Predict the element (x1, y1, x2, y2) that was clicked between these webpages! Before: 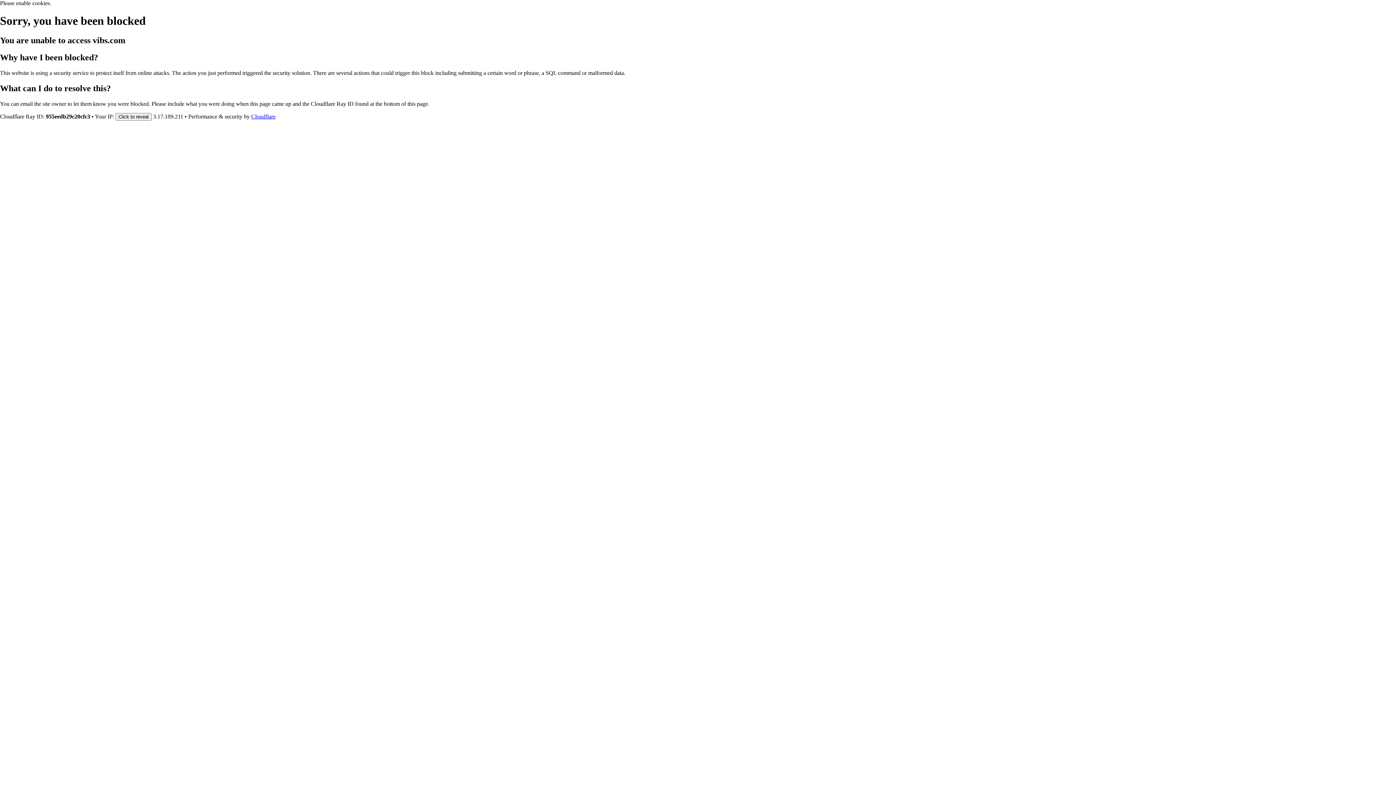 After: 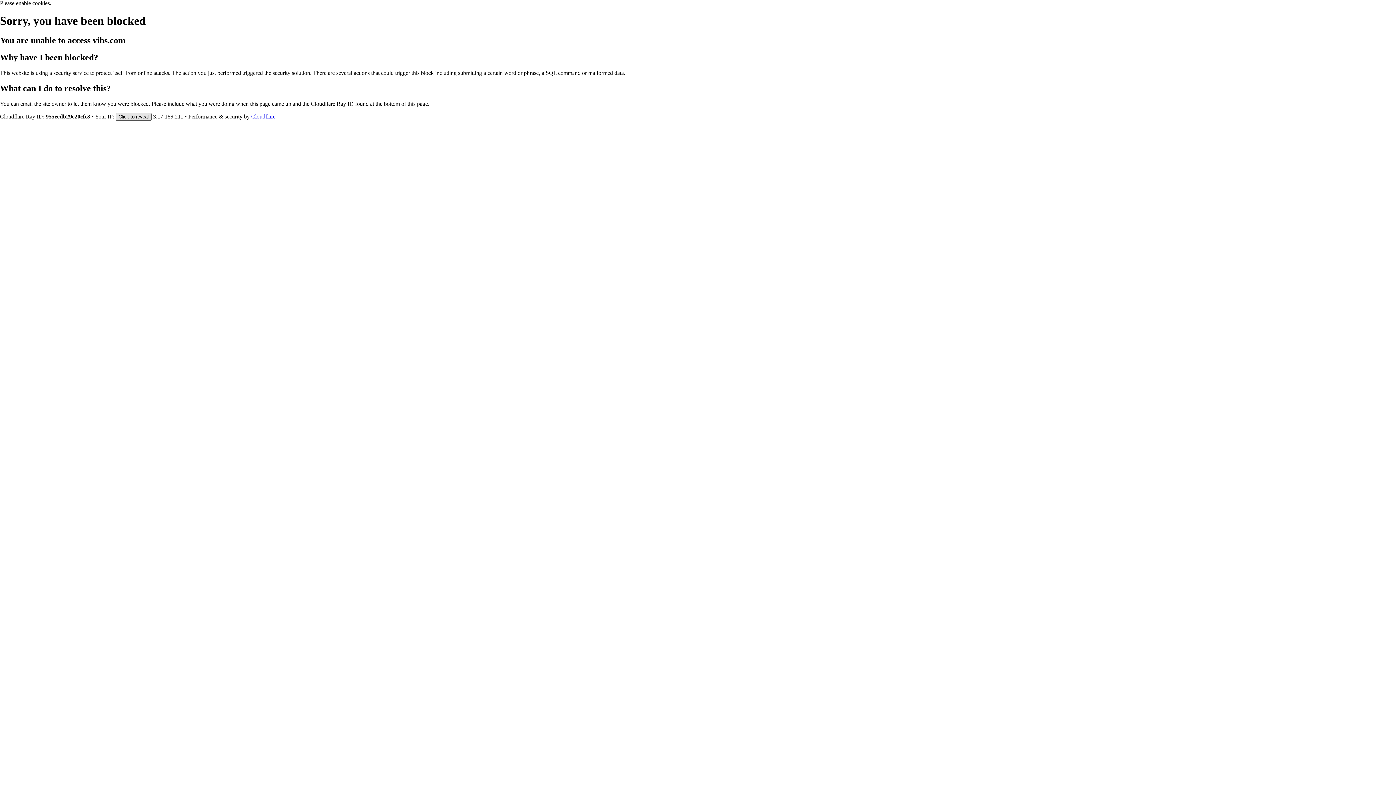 Action: bbox: (115, 112, 151, 120) label: Click to reveal